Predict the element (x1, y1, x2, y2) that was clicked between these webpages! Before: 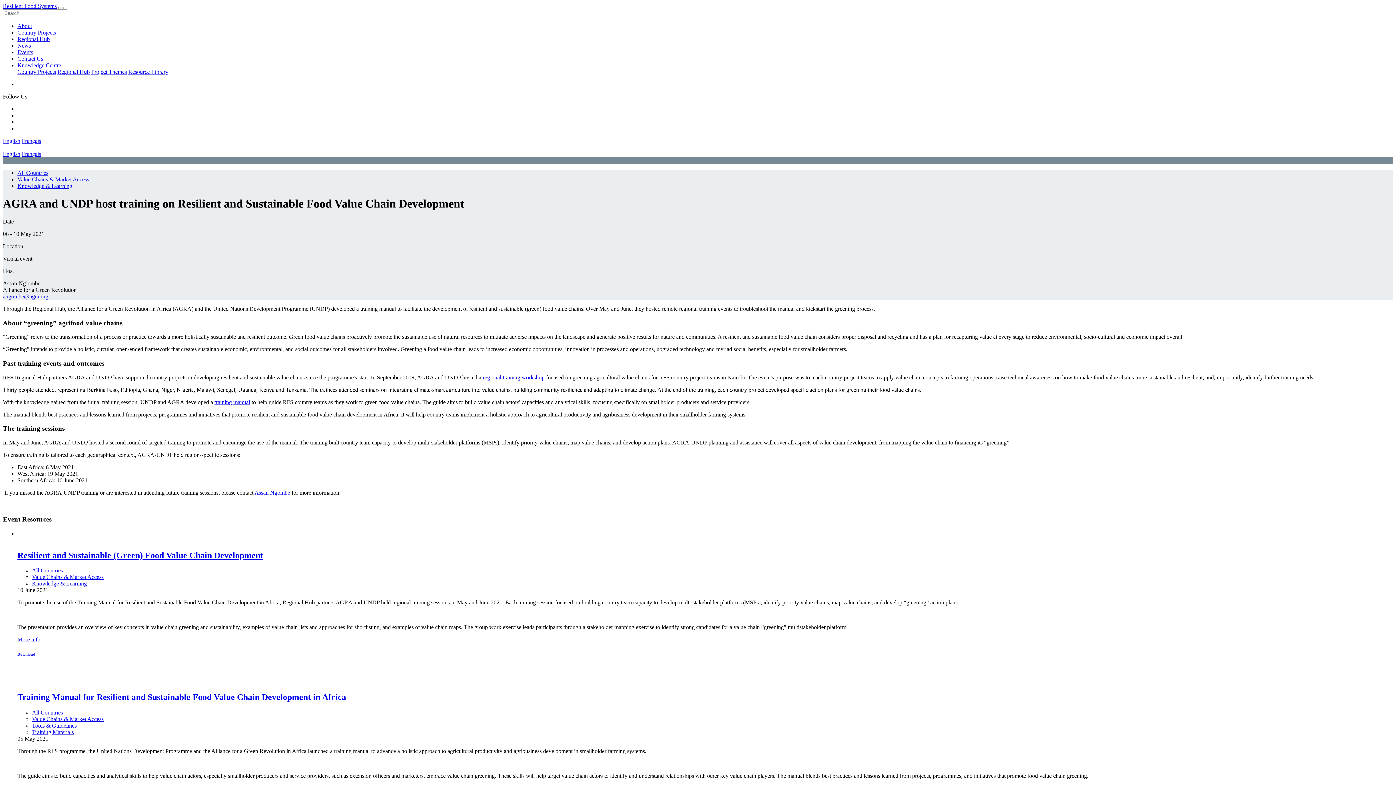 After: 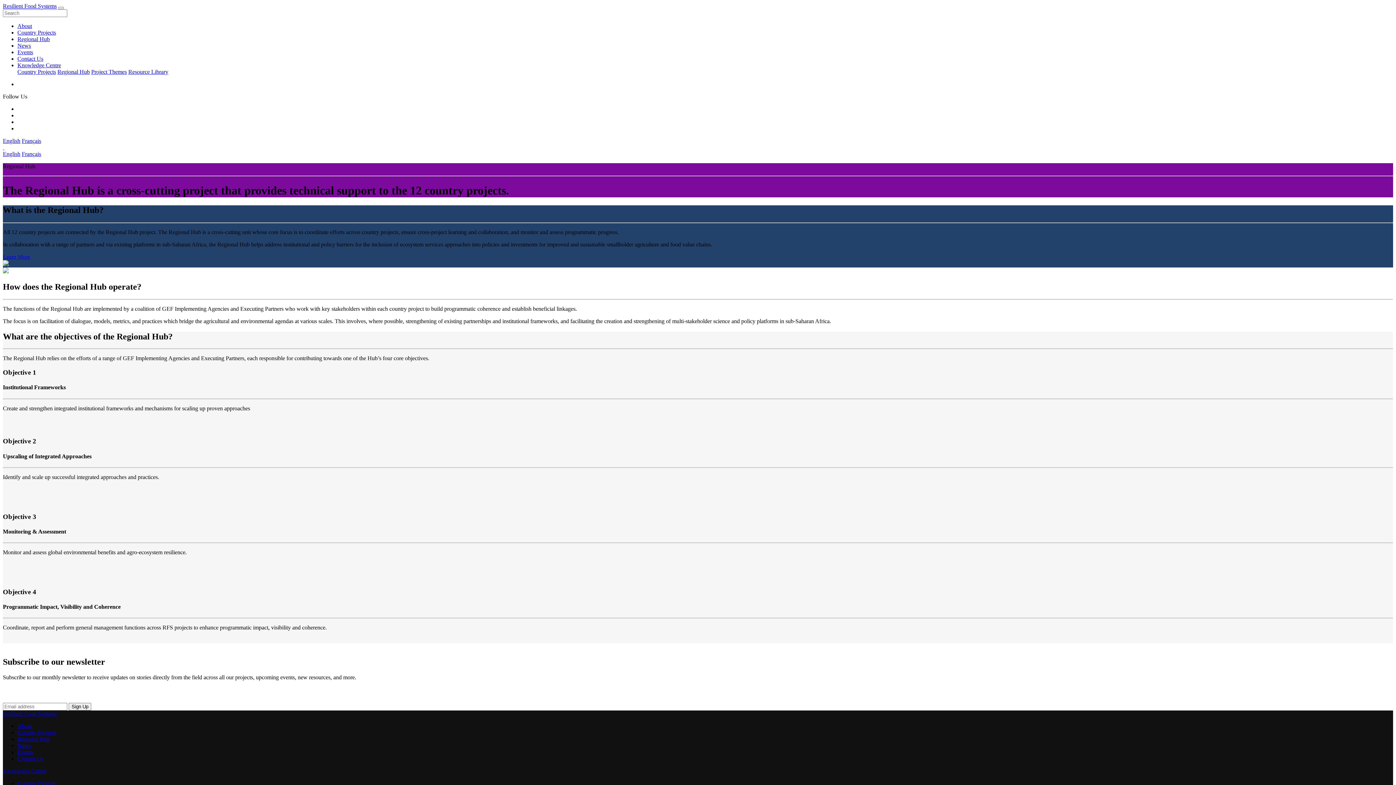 Action: bbox: (17, 36, 49, 42) label: Regional Hub